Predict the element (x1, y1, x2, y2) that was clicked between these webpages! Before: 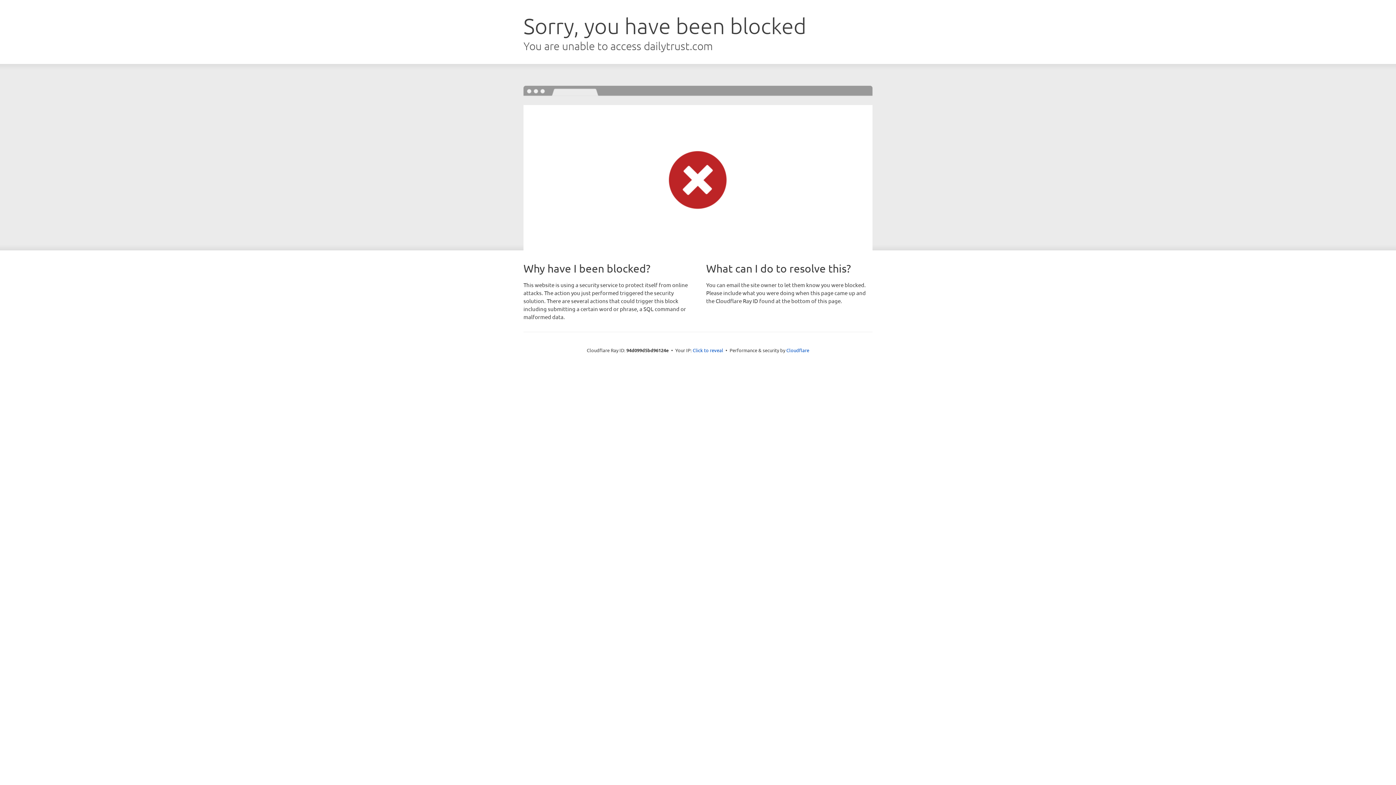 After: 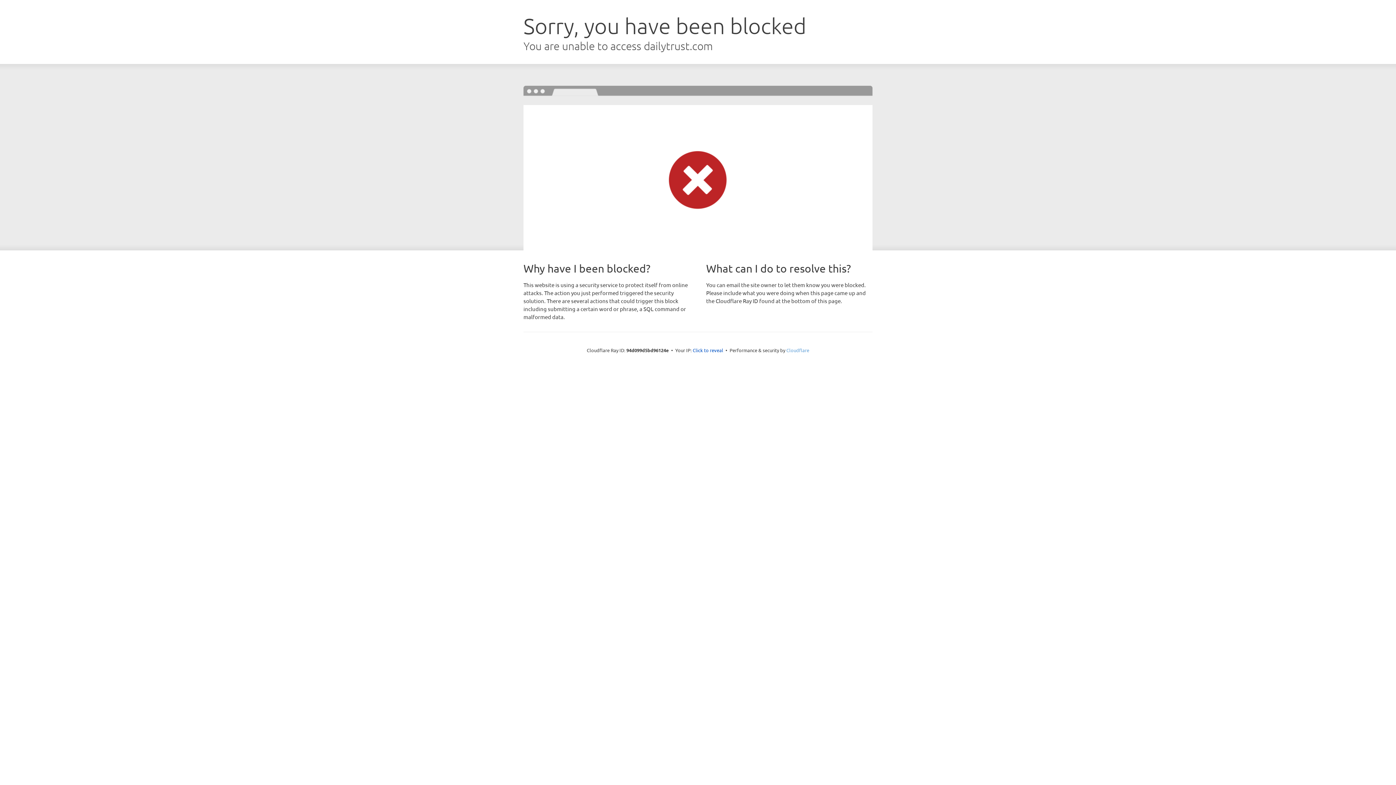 Action: bbox: (786, 347, 809, 353) label: Cloudflare